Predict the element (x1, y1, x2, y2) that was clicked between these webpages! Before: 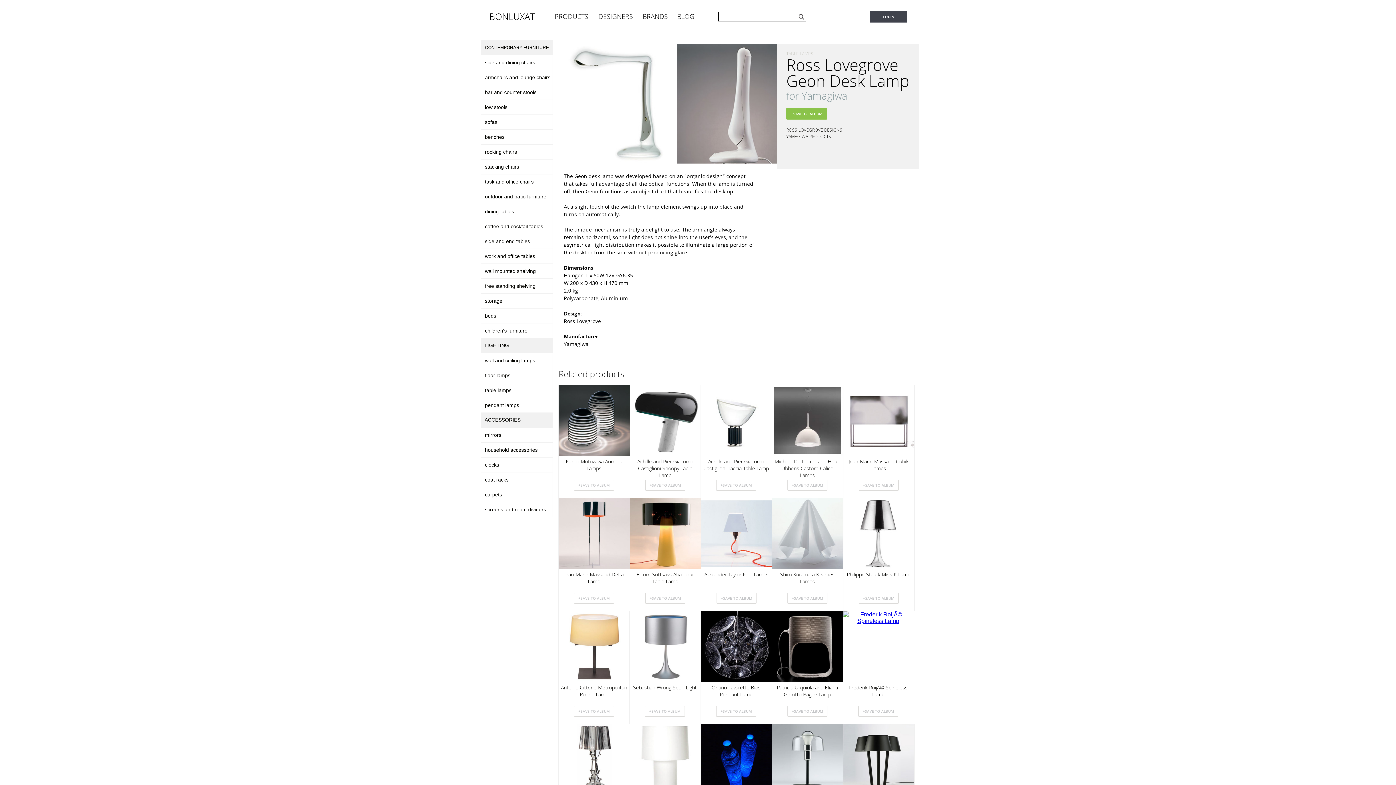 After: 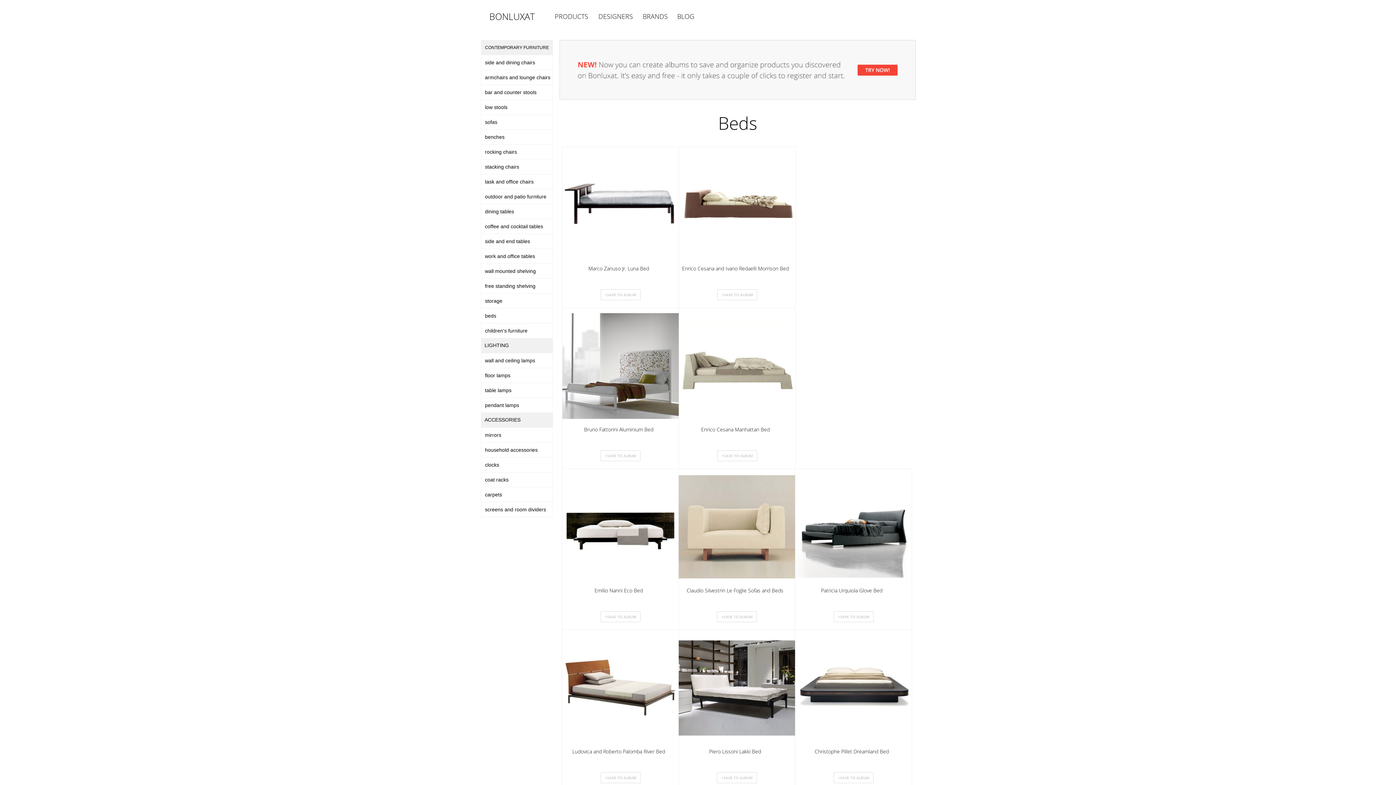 Action: label: beds bbox: (481, 308, 553, 323)